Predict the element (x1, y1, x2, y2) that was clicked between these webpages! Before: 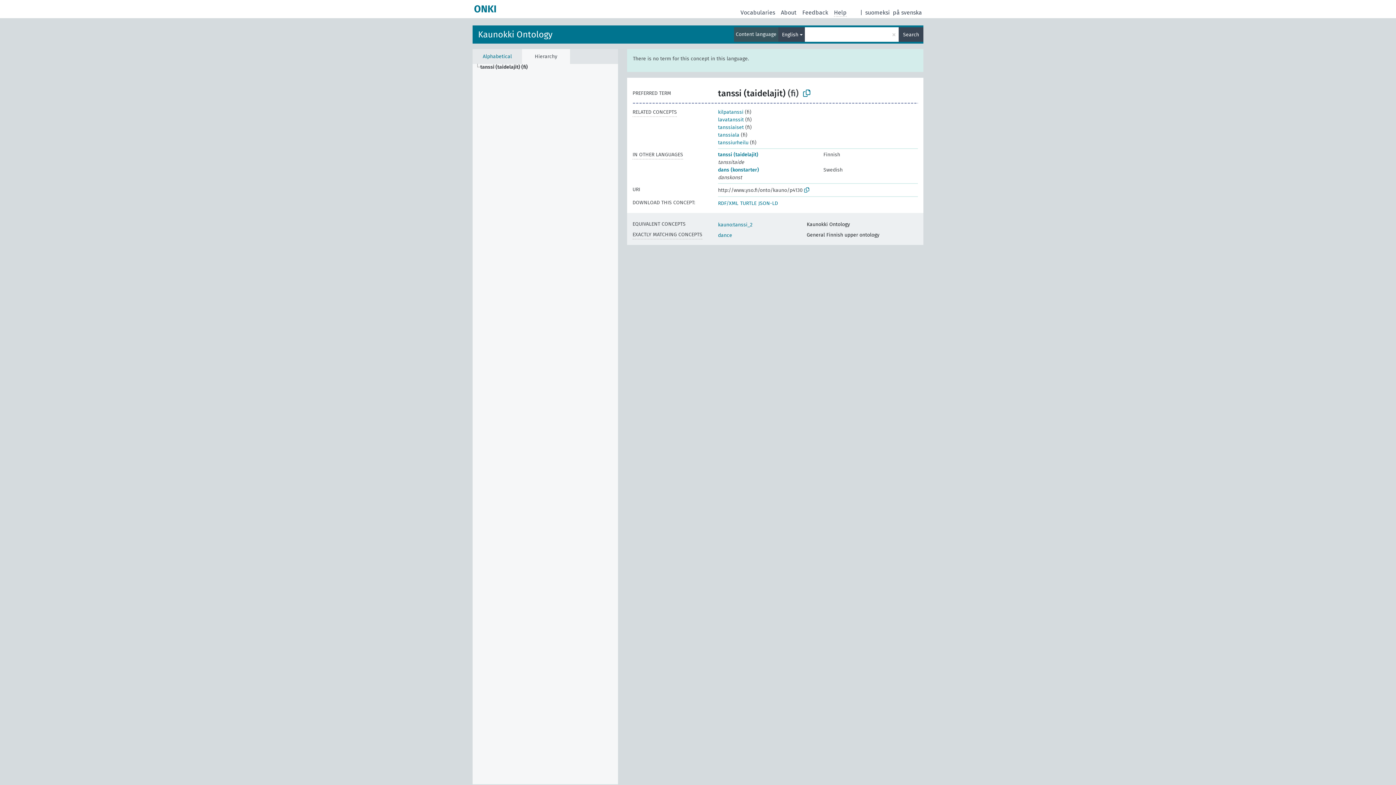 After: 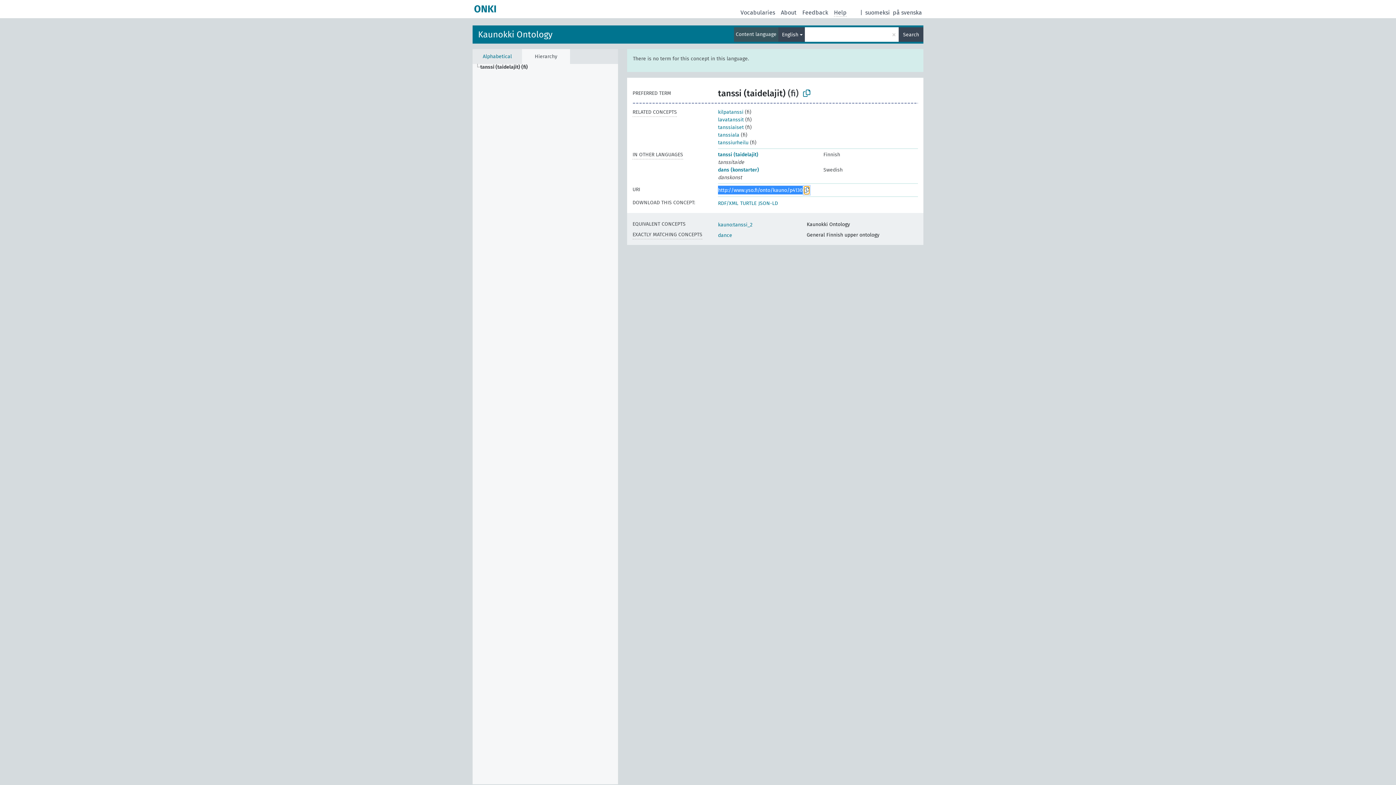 Action: bbox: (804, 186, 809, 194)